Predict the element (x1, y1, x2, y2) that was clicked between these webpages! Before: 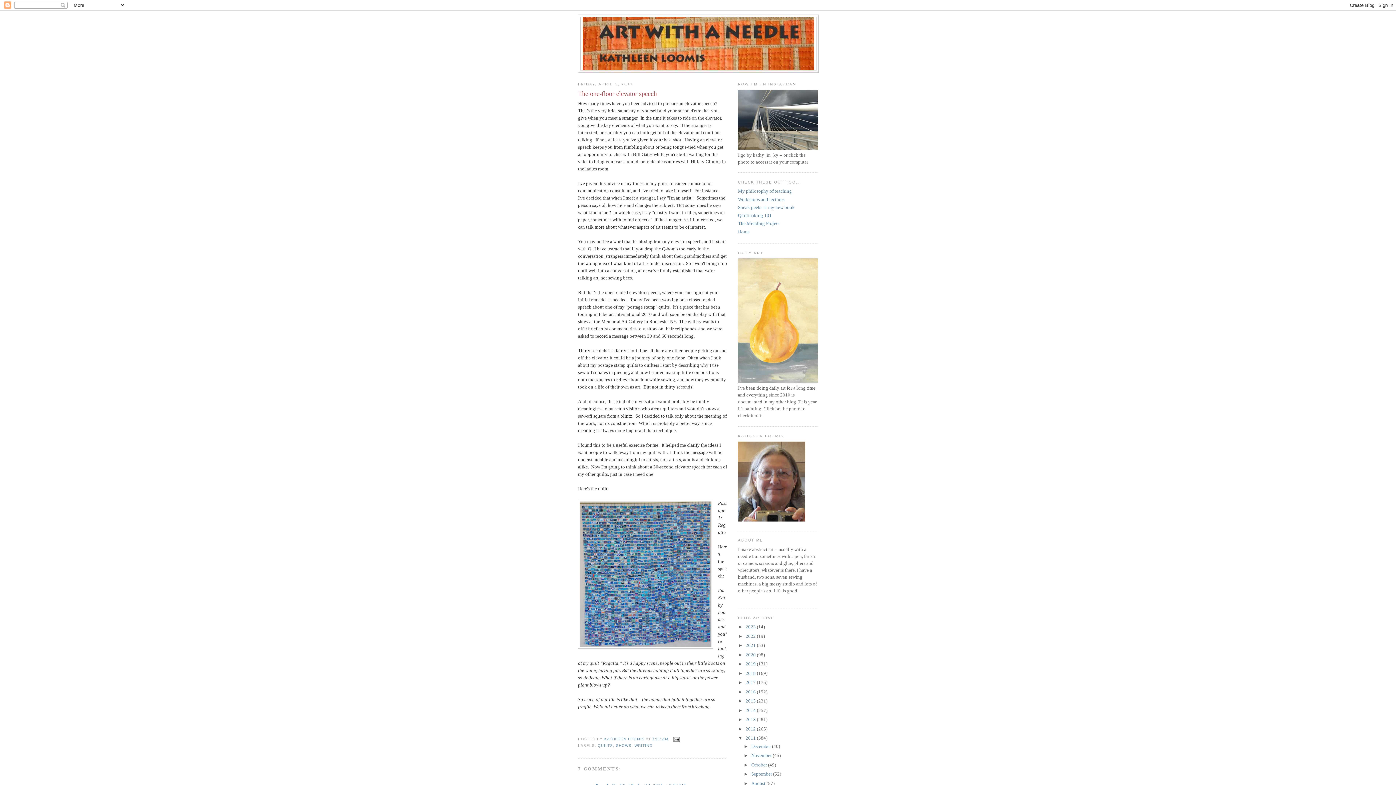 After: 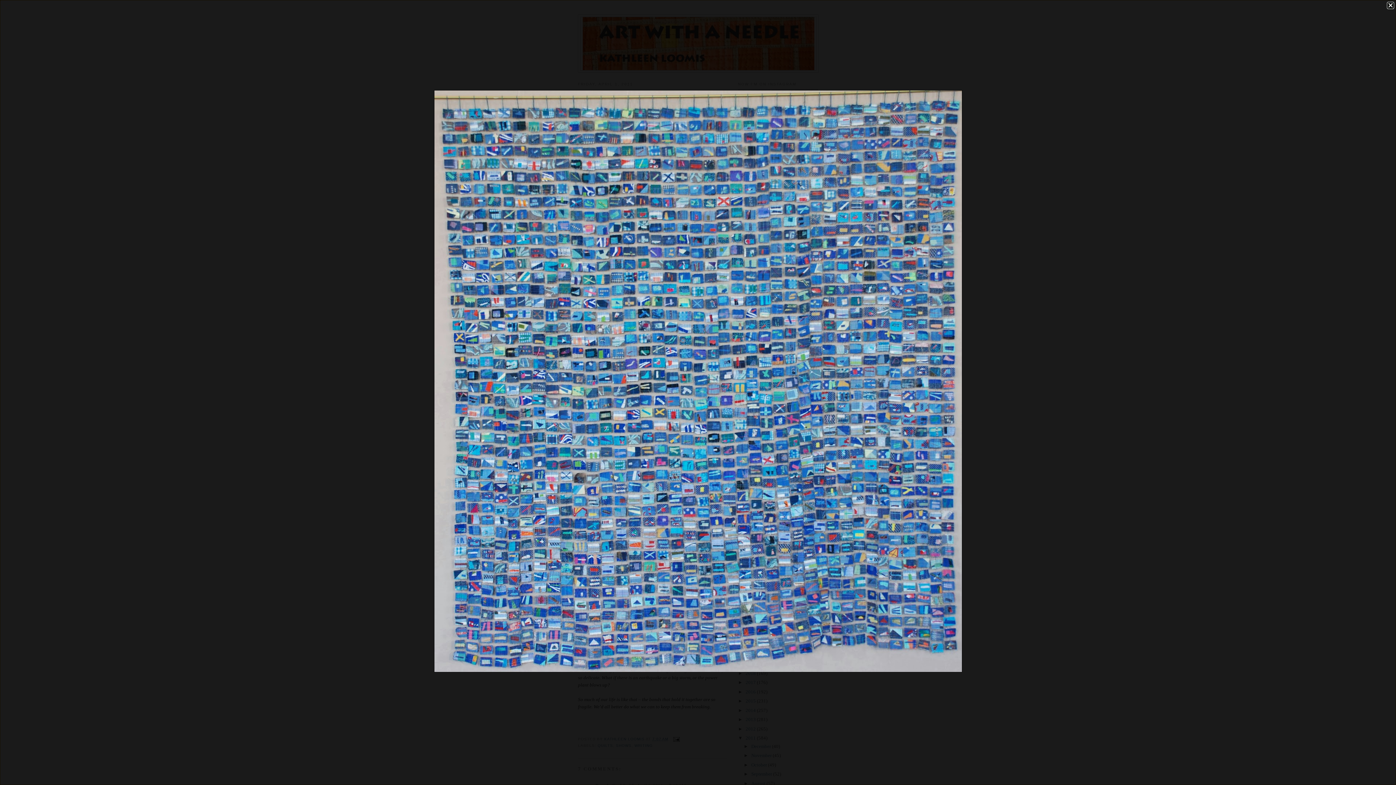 Action: bbox: (578, 499, 713, 651)